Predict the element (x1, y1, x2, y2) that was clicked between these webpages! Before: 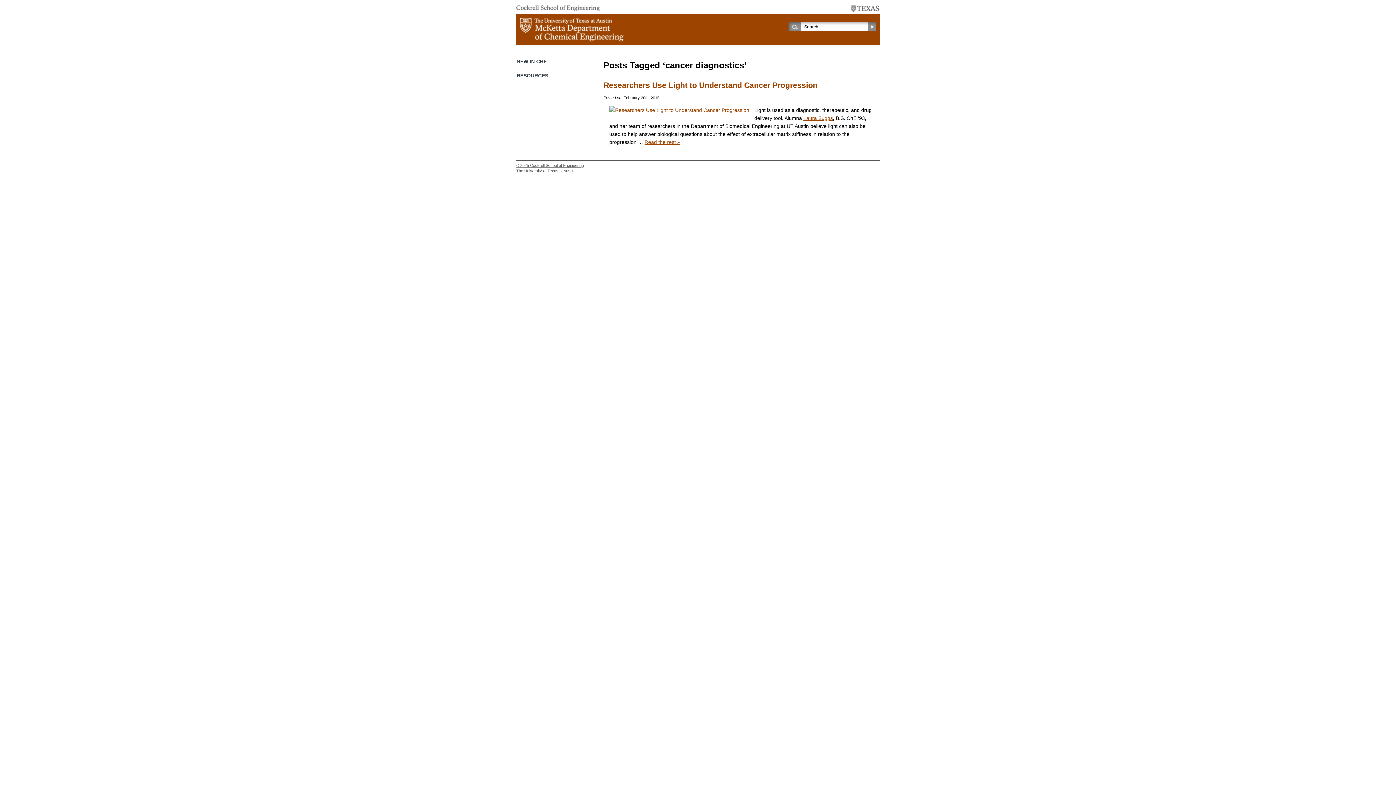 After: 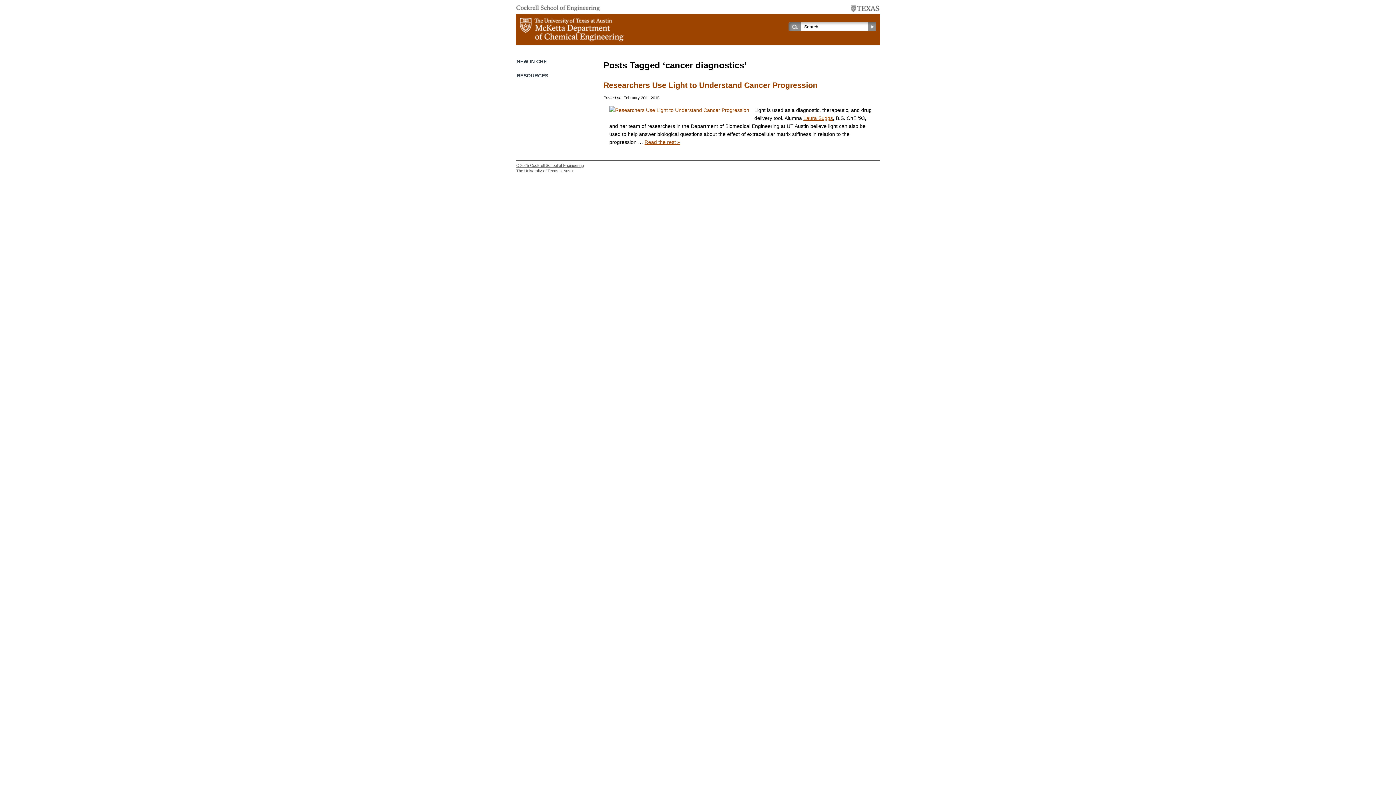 Action: bbox: (530, 163, 584, 167) label: Cockrell School of Engineering